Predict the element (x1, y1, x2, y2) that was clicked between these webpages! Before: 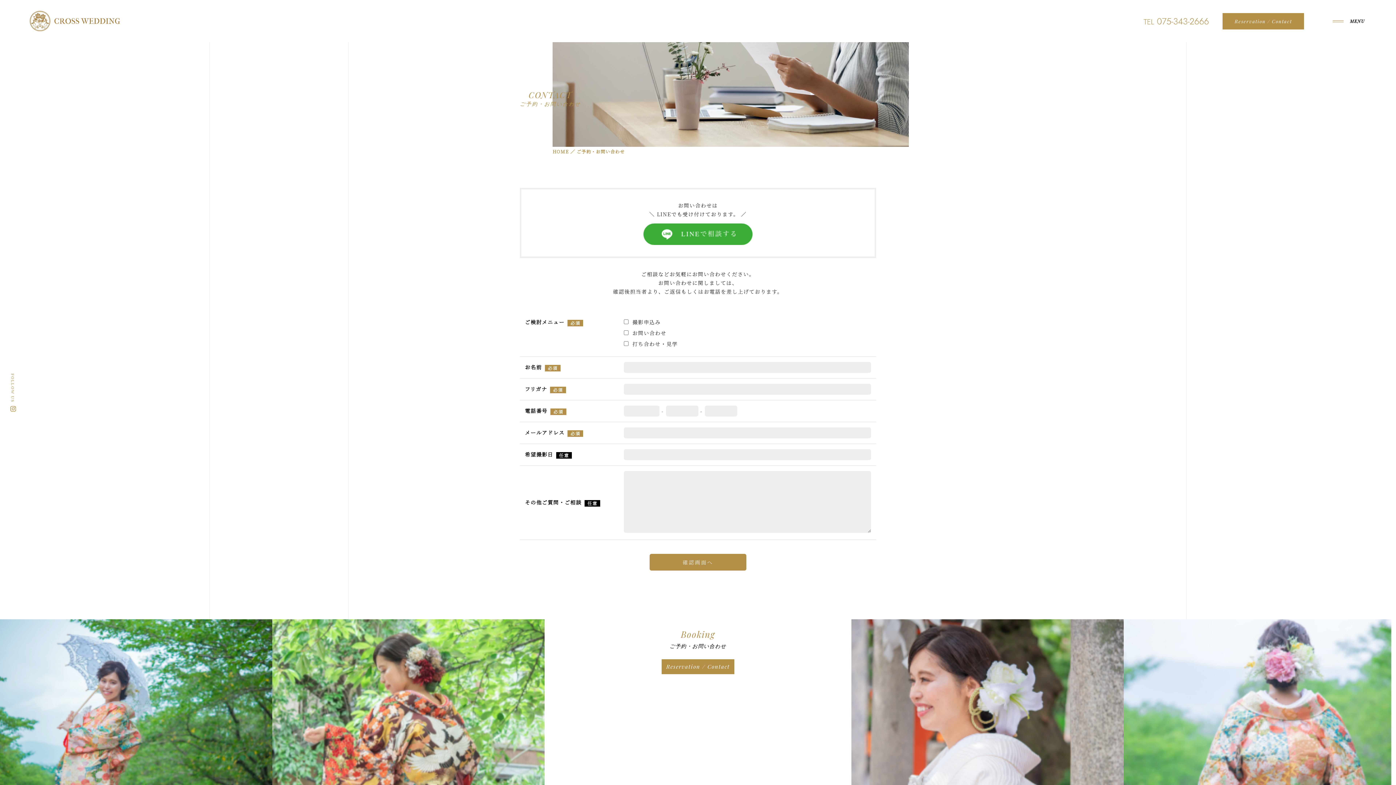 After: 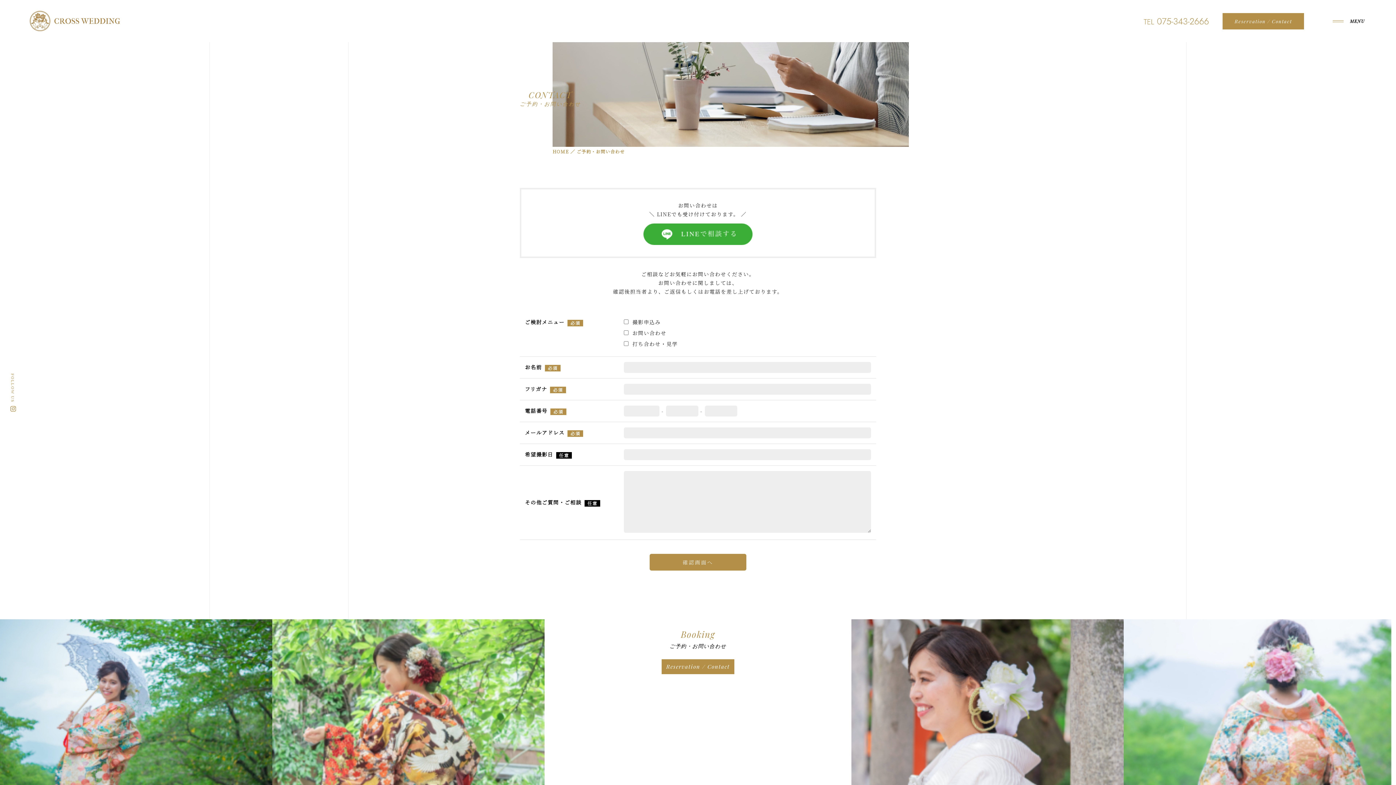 Action: label: Reservation / Contact bbox: (661, 659, 734, 674)